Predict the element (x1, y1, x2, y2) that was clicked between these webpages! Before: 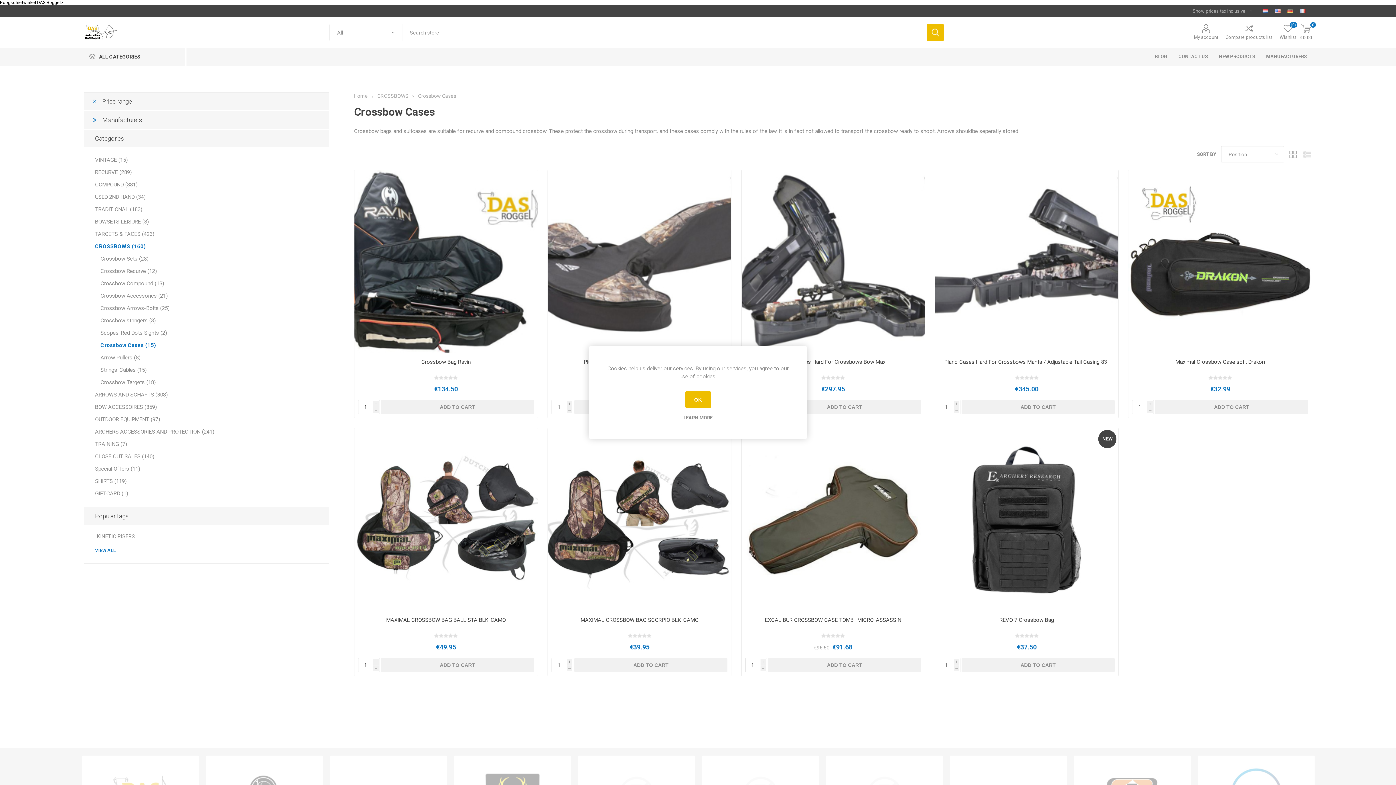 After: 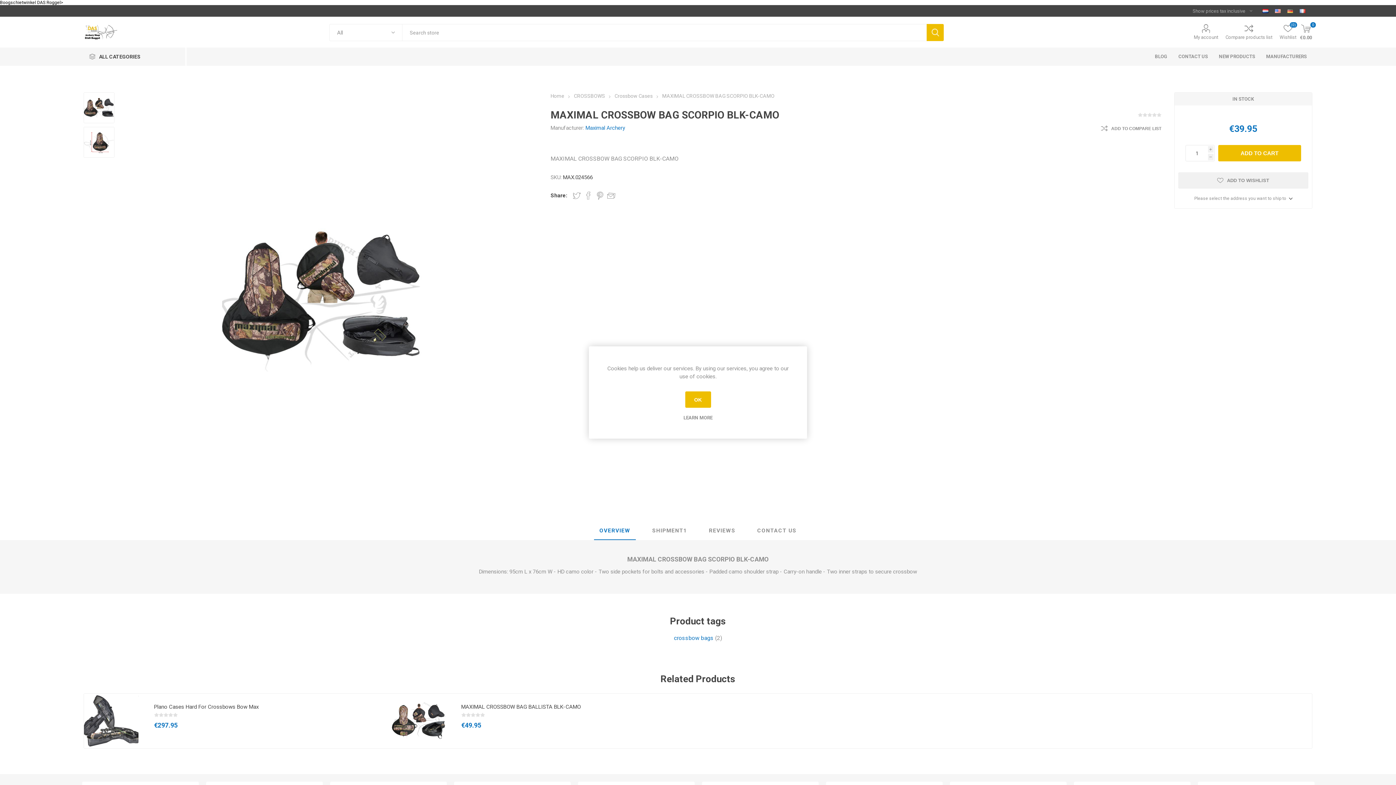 Action: label: MAXIMAL CROSSBOW BAG SCORPIO BLK-CAMO bbox: (555, 617, 724, 623)